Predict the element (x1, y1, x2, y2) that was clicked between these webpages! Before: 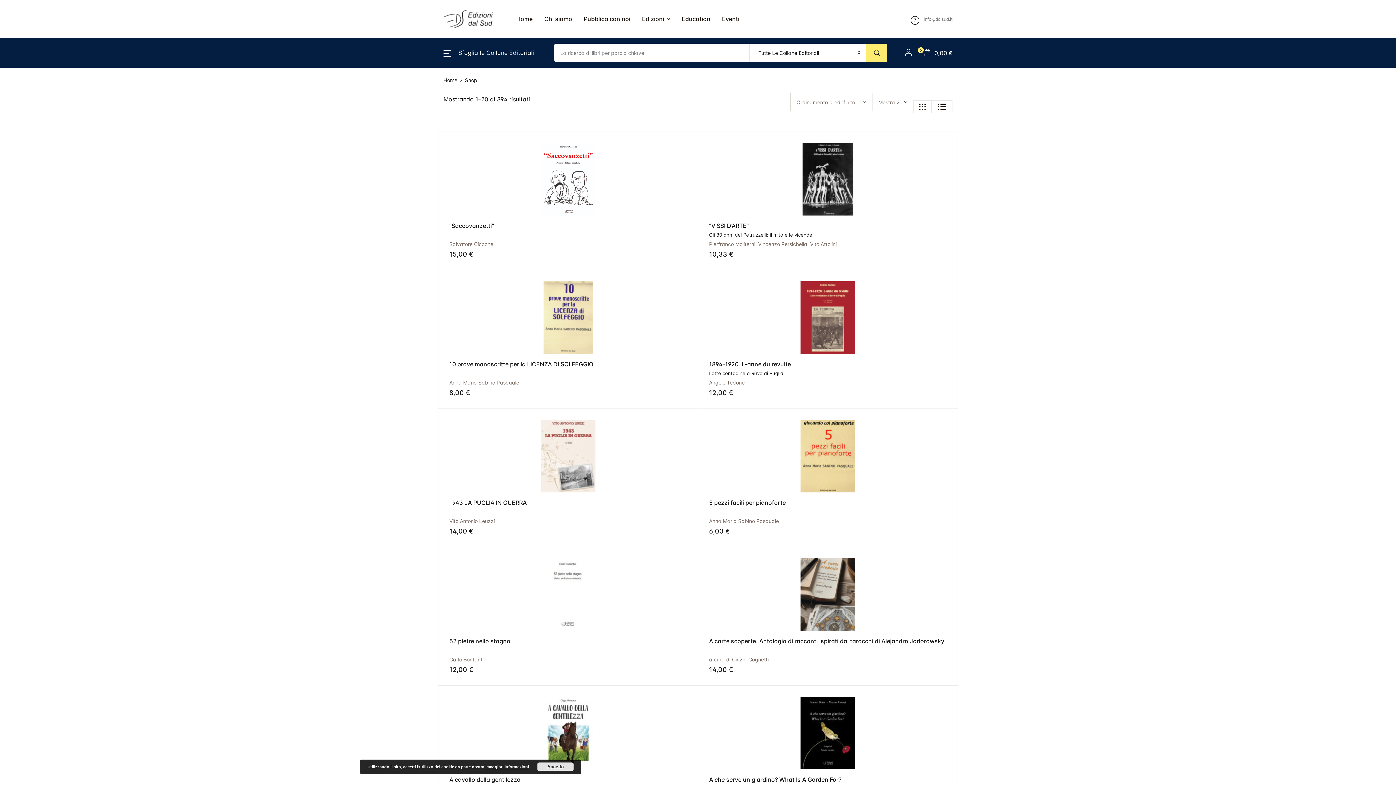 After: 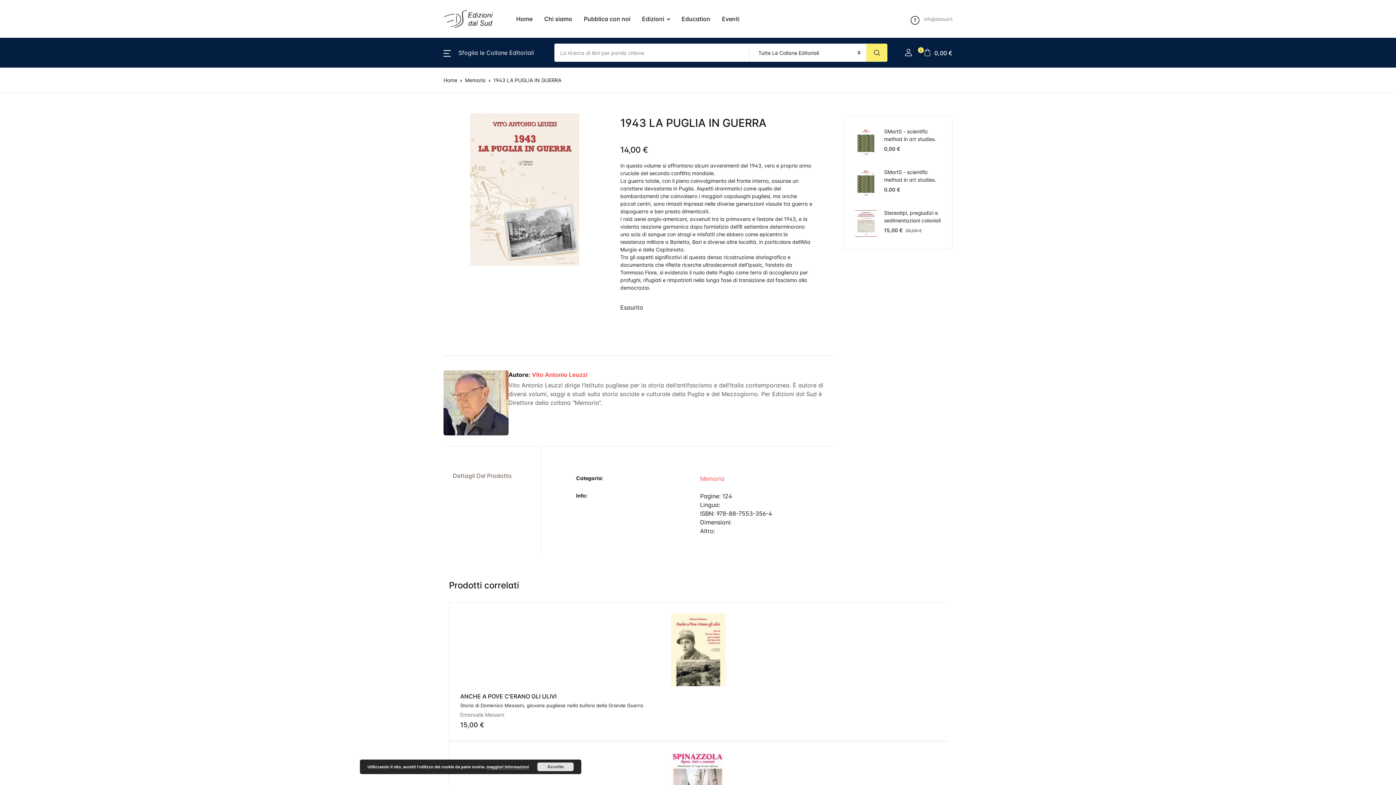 Action: bbox: (449, 420, 687, 492)